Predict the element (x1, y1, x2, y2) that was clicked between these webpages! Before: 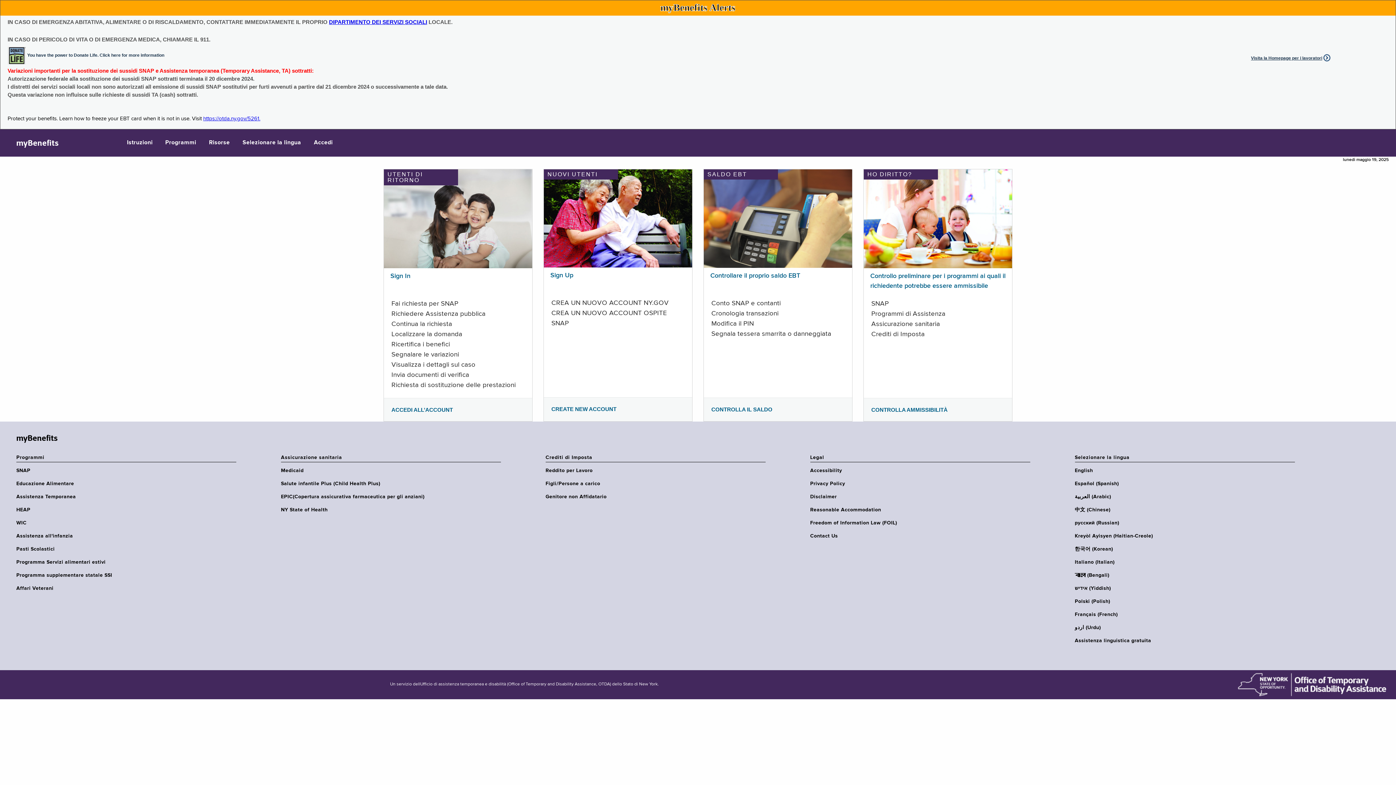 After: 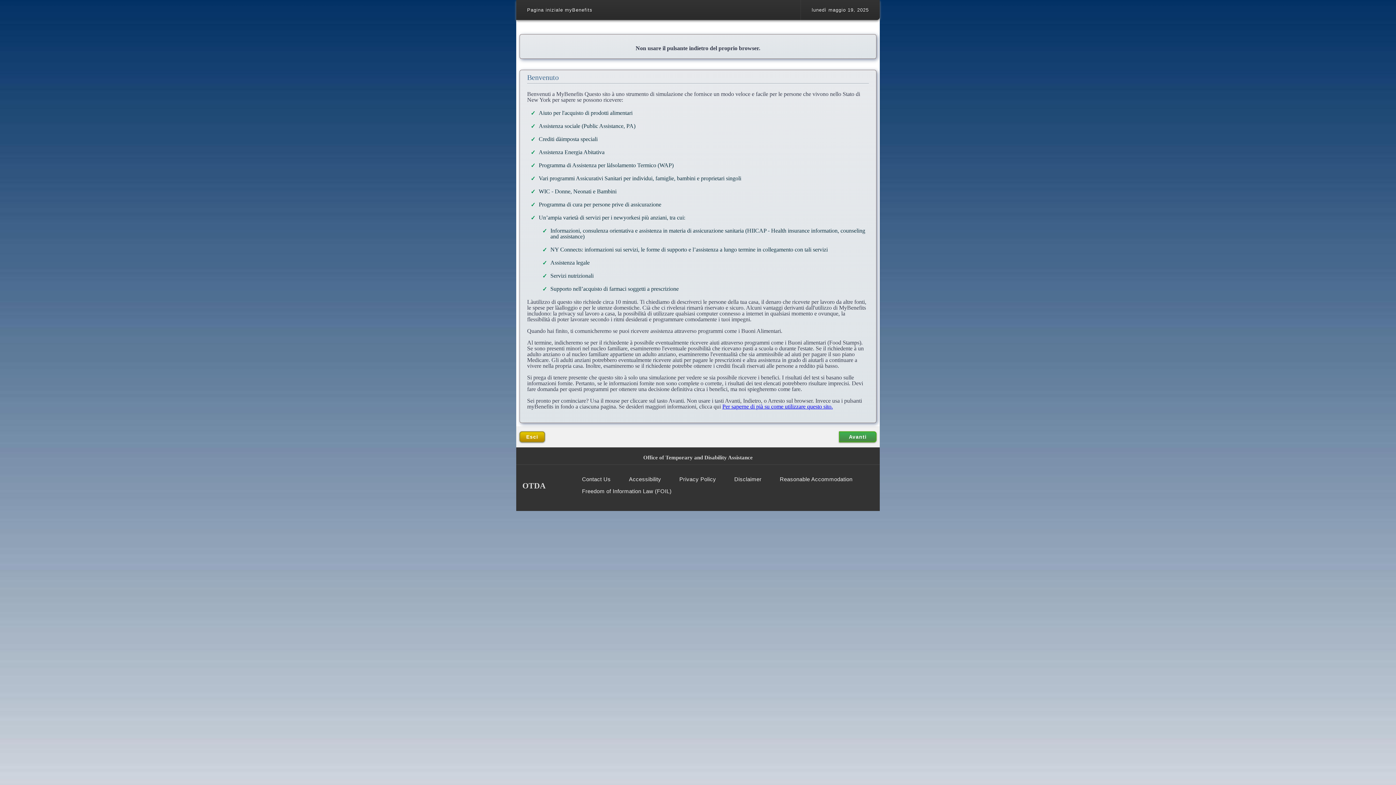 Action: bbox: (871, 406, 947, 413) label: CONTROLLA AMMISSIBILITÀ